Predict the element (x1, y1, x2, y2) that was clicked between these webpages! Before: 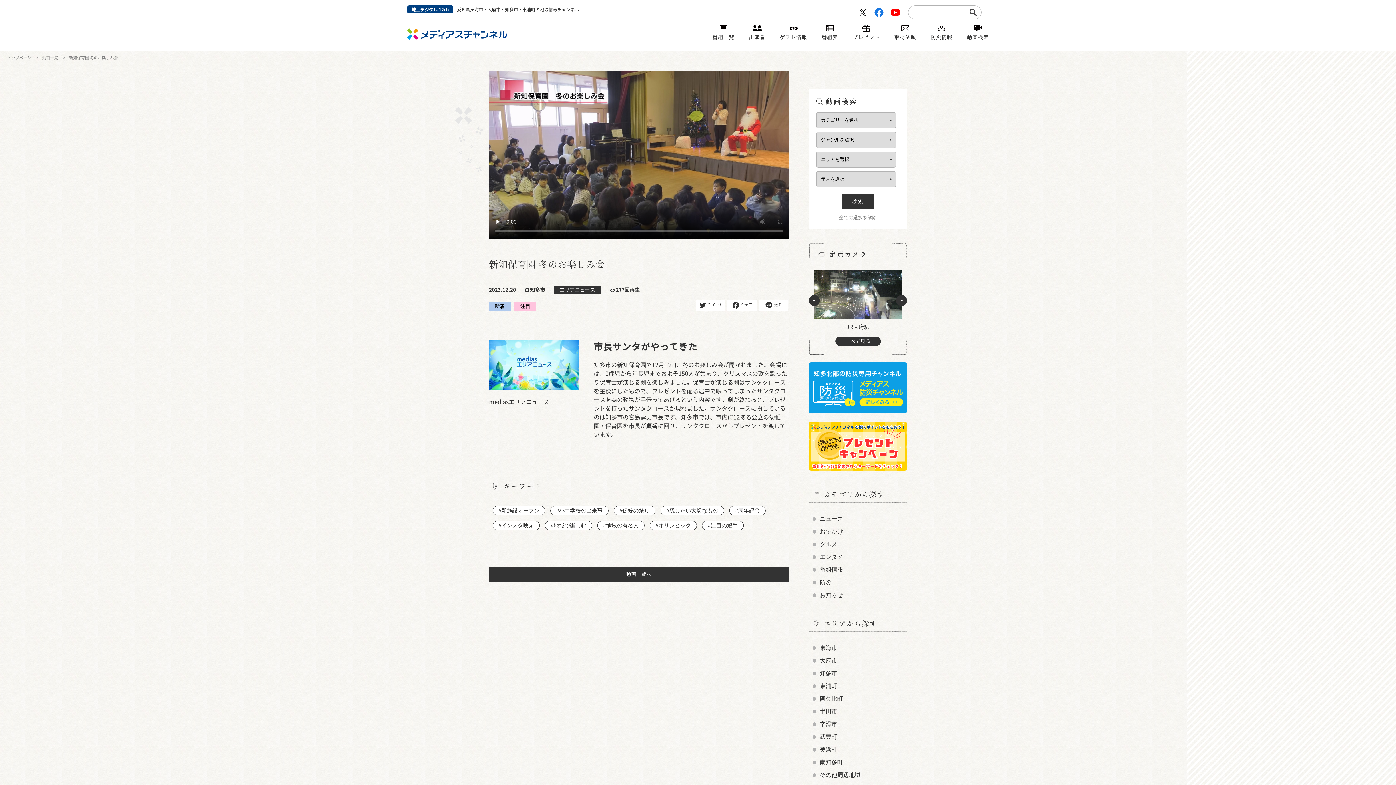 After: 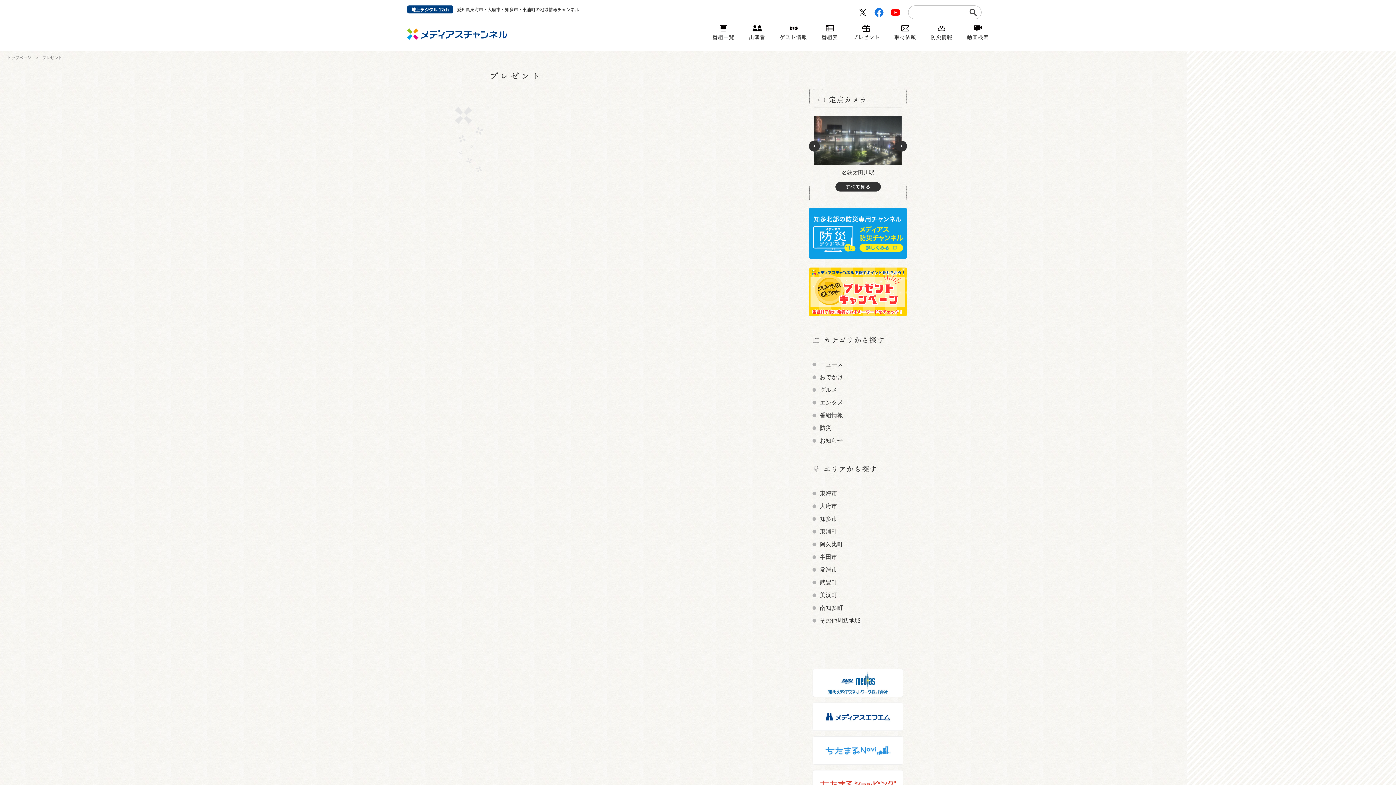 Action: label: プレゼント bbox: (852, 19, 880, 48)